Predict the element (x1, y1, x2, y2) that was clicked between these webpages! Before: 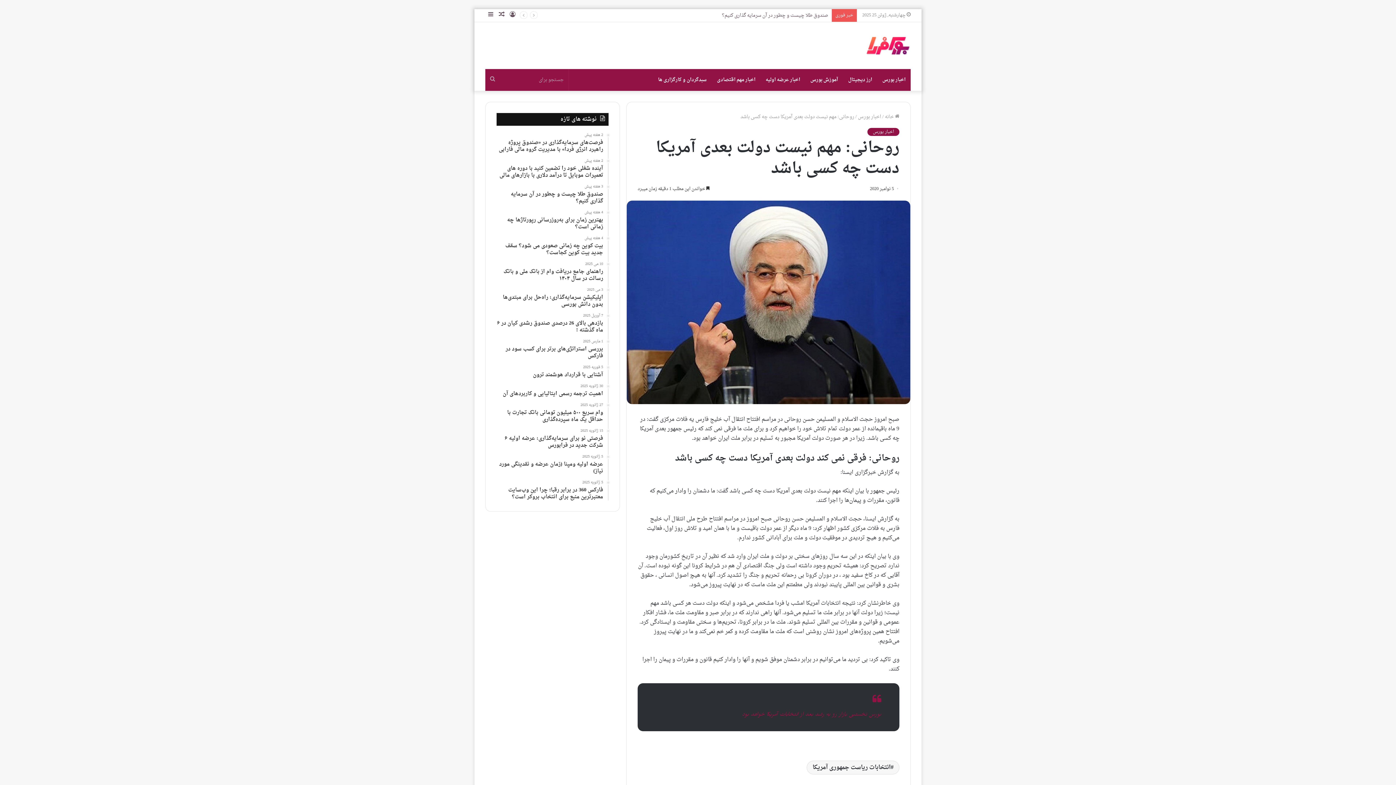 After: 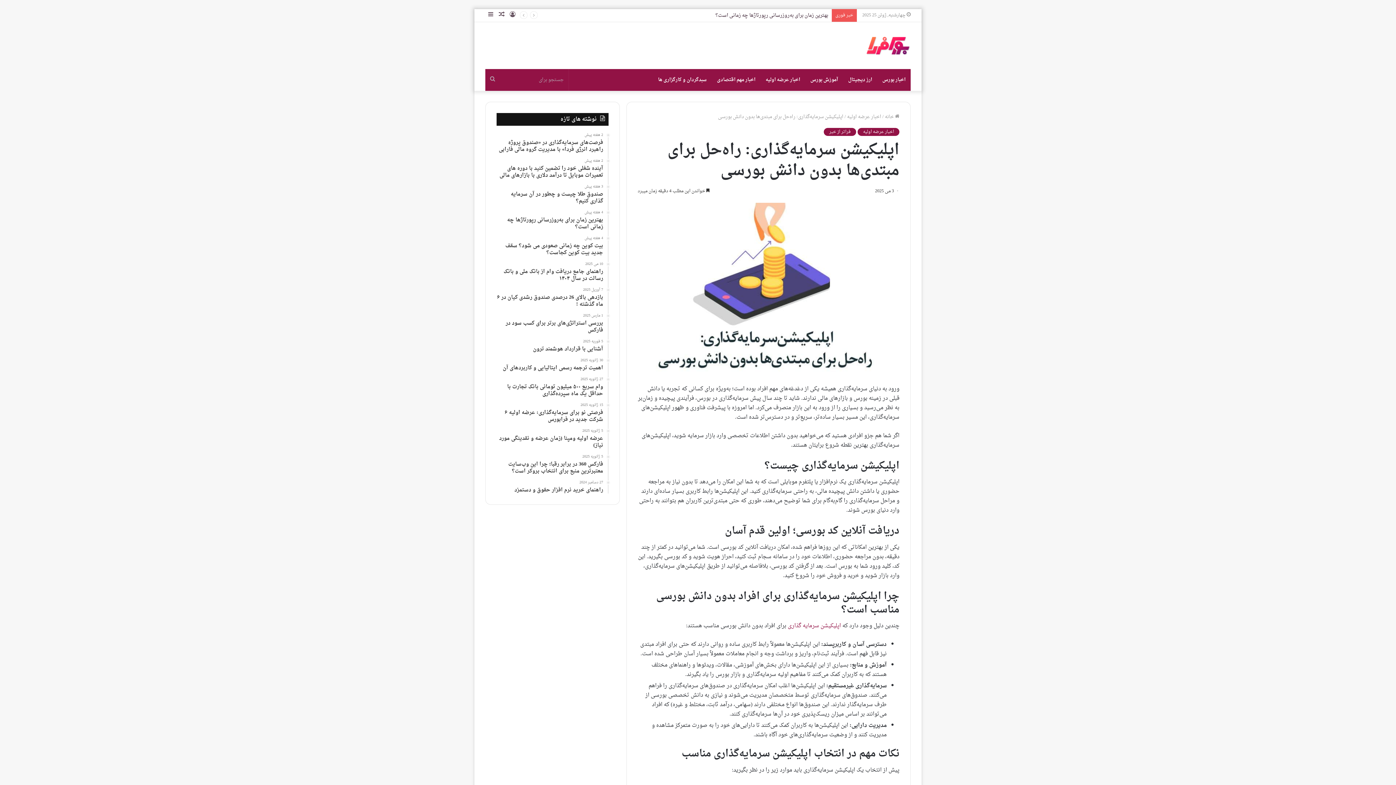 Action: label: 3 می 2025
اپلیکیشن سرمایه‌گذاری: راه‌حل برای مبتدی‌ها بدون دانش بورسی bbox: (496, 287, 603, 307)